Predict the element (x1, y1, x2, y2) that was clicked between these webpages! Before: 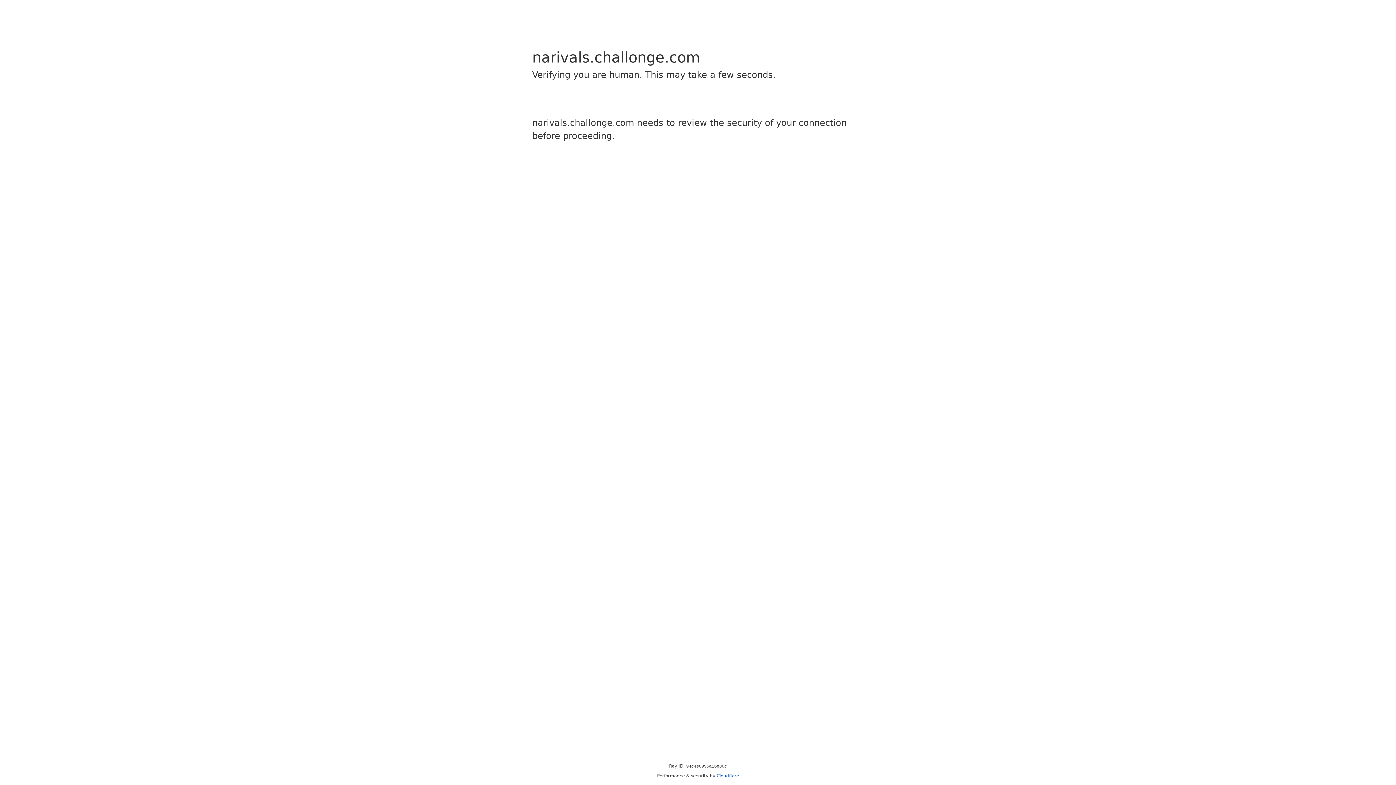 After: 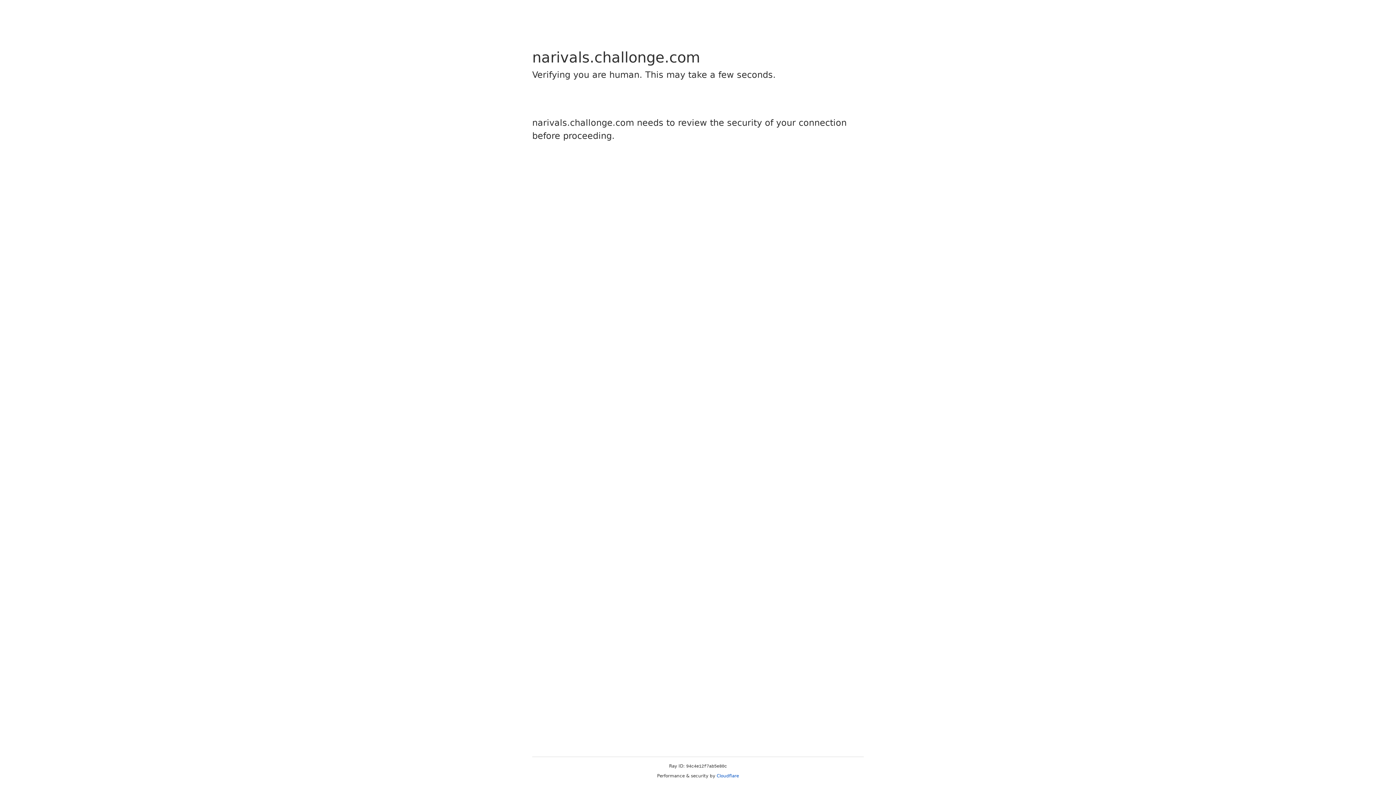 Action: label: Cloudflare bbox: (716, 773, 739, 778)